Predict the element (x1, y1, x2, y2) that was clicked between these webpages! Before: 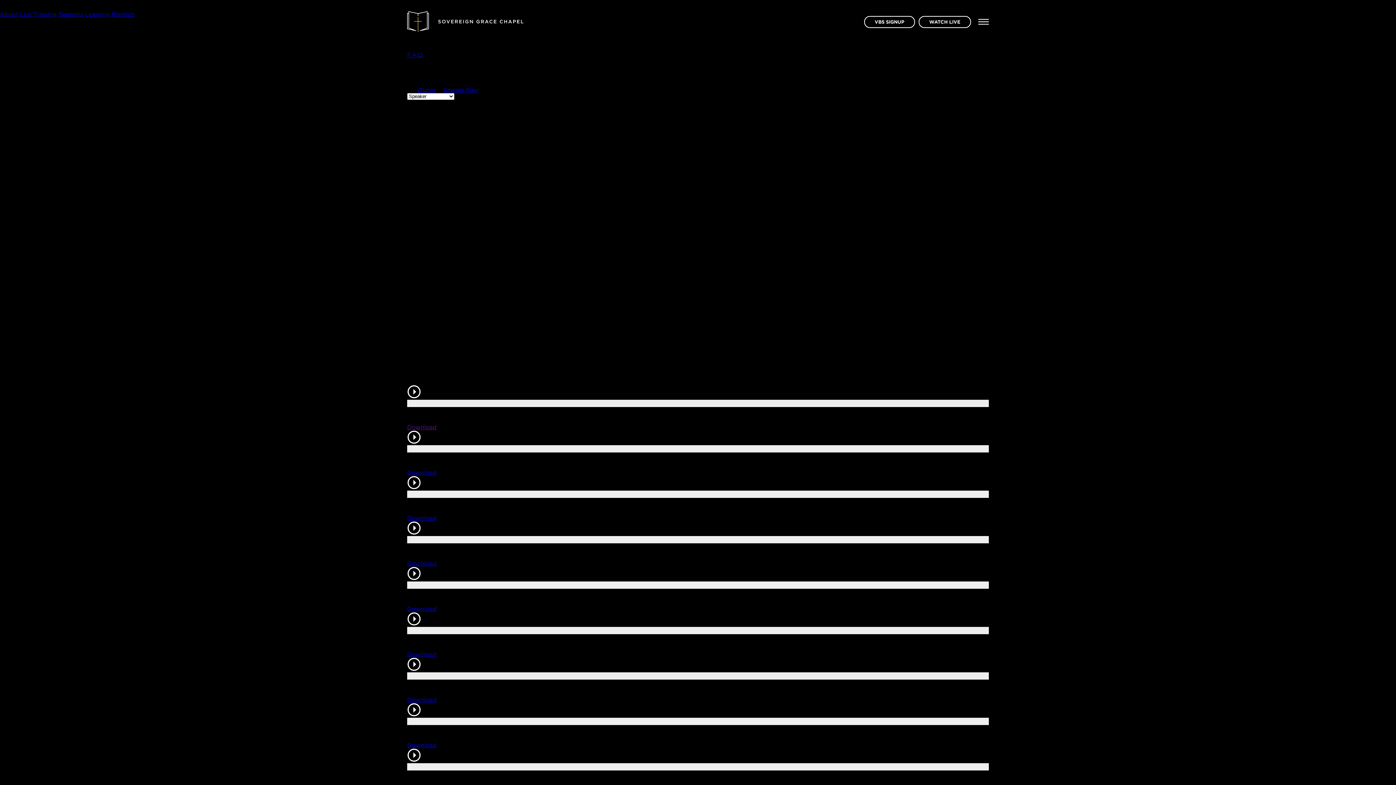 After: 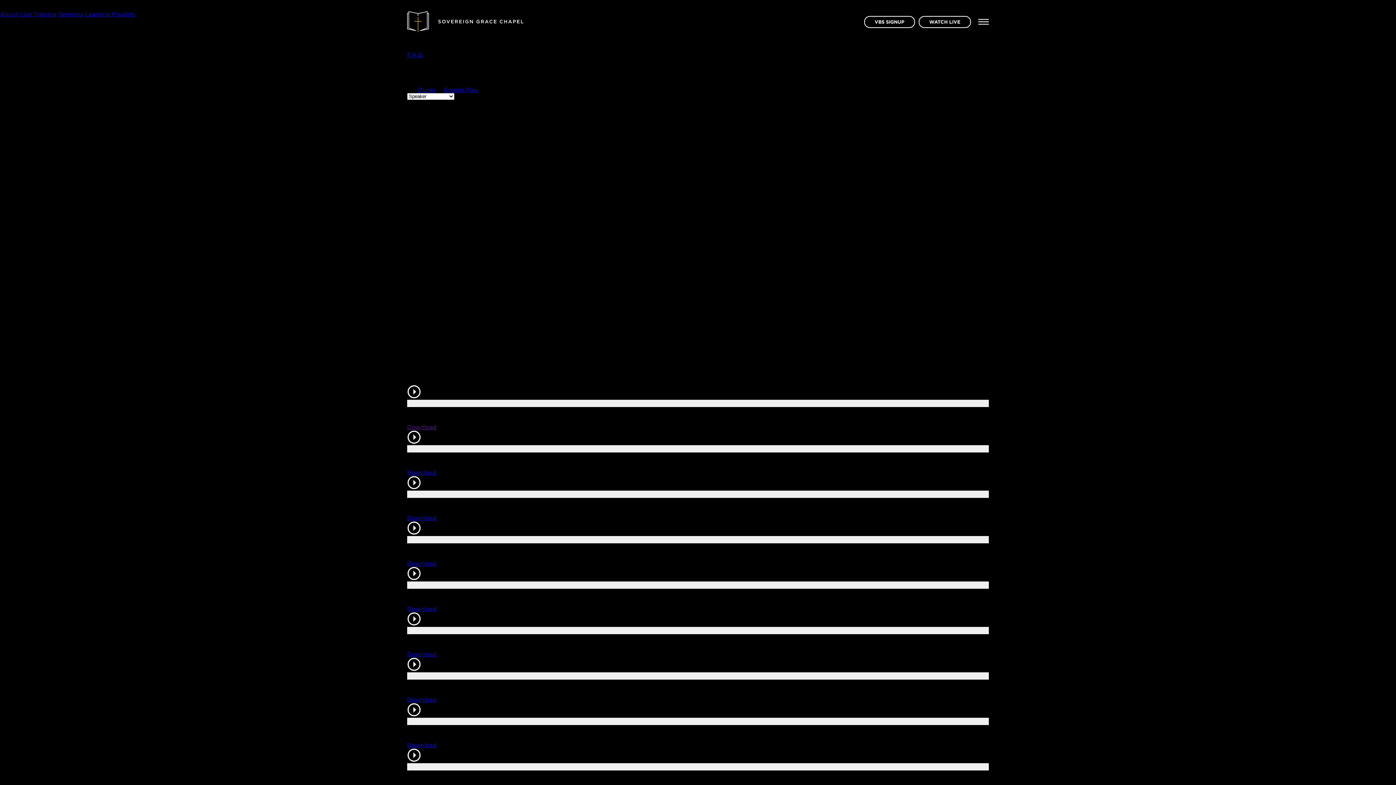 Action: label: Matthew 17 bbox: (492, 311, 532, 318)